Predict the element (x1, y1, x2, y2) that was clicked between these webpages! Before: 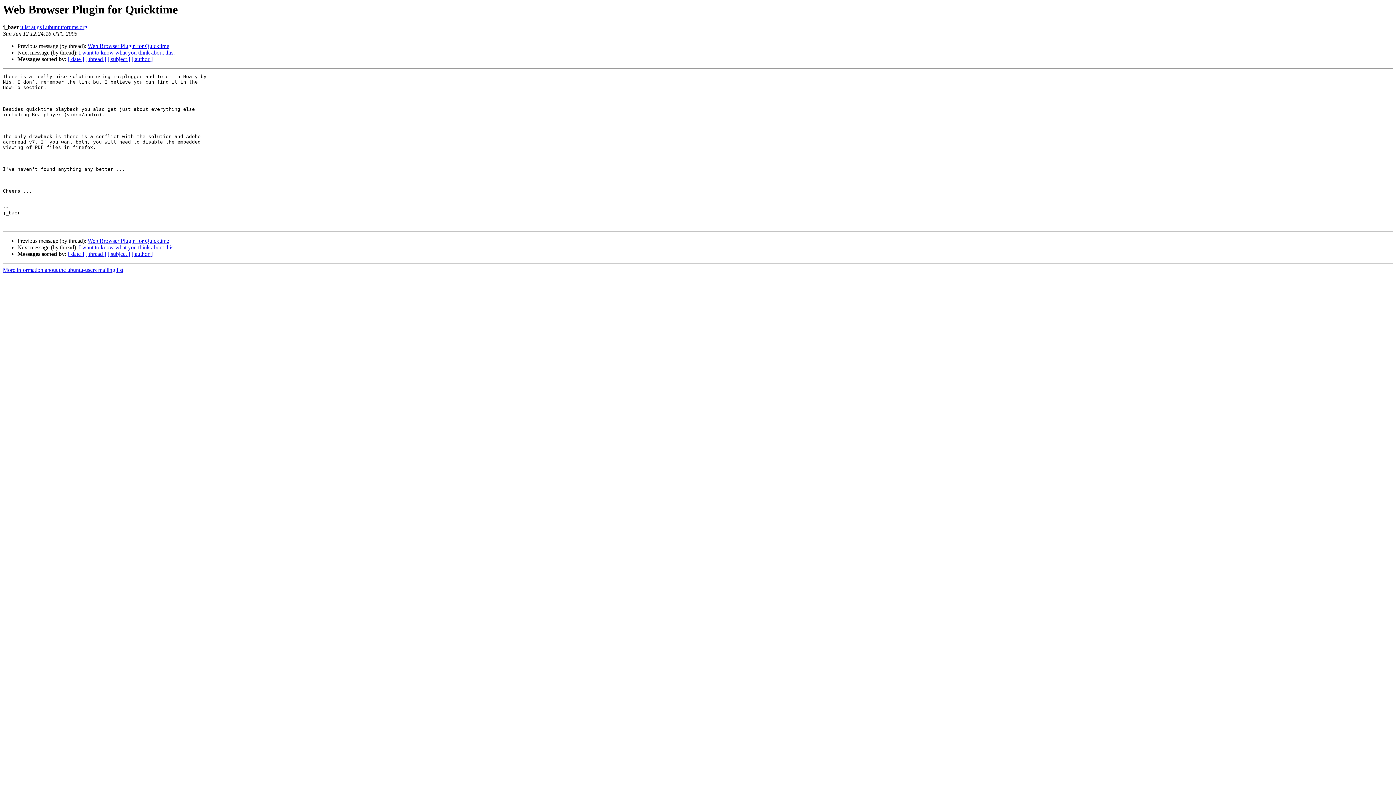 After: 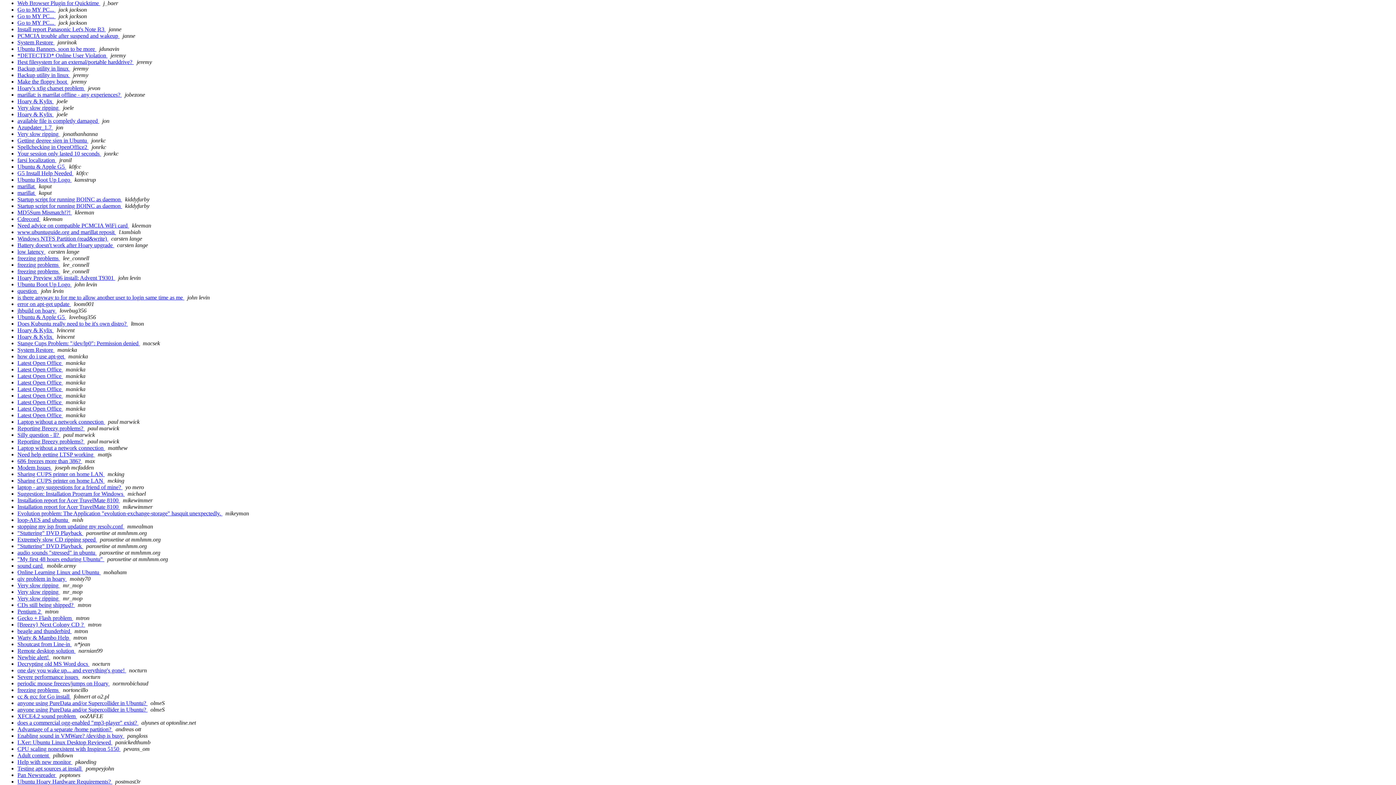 Action: bbox: (131, 251, 152, 257) label: [ author ]